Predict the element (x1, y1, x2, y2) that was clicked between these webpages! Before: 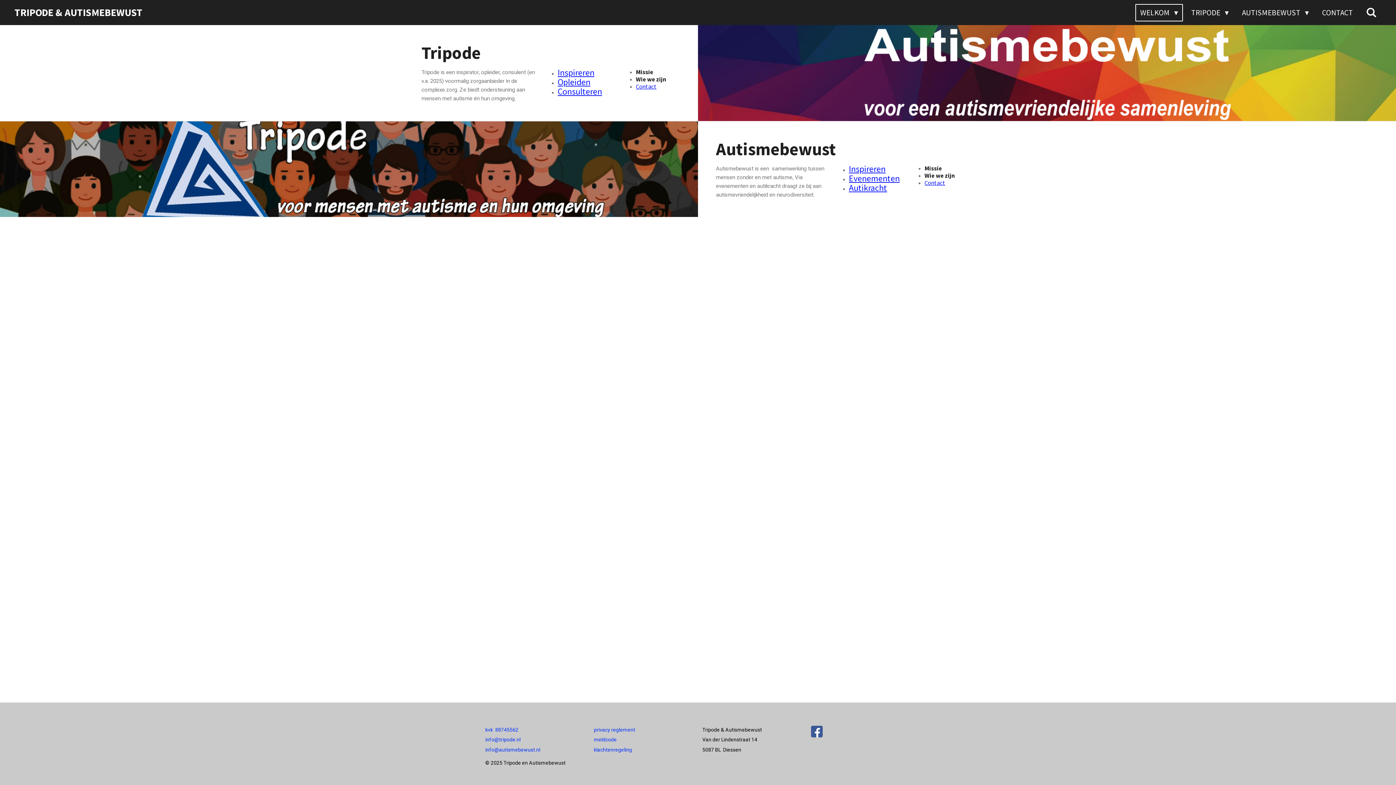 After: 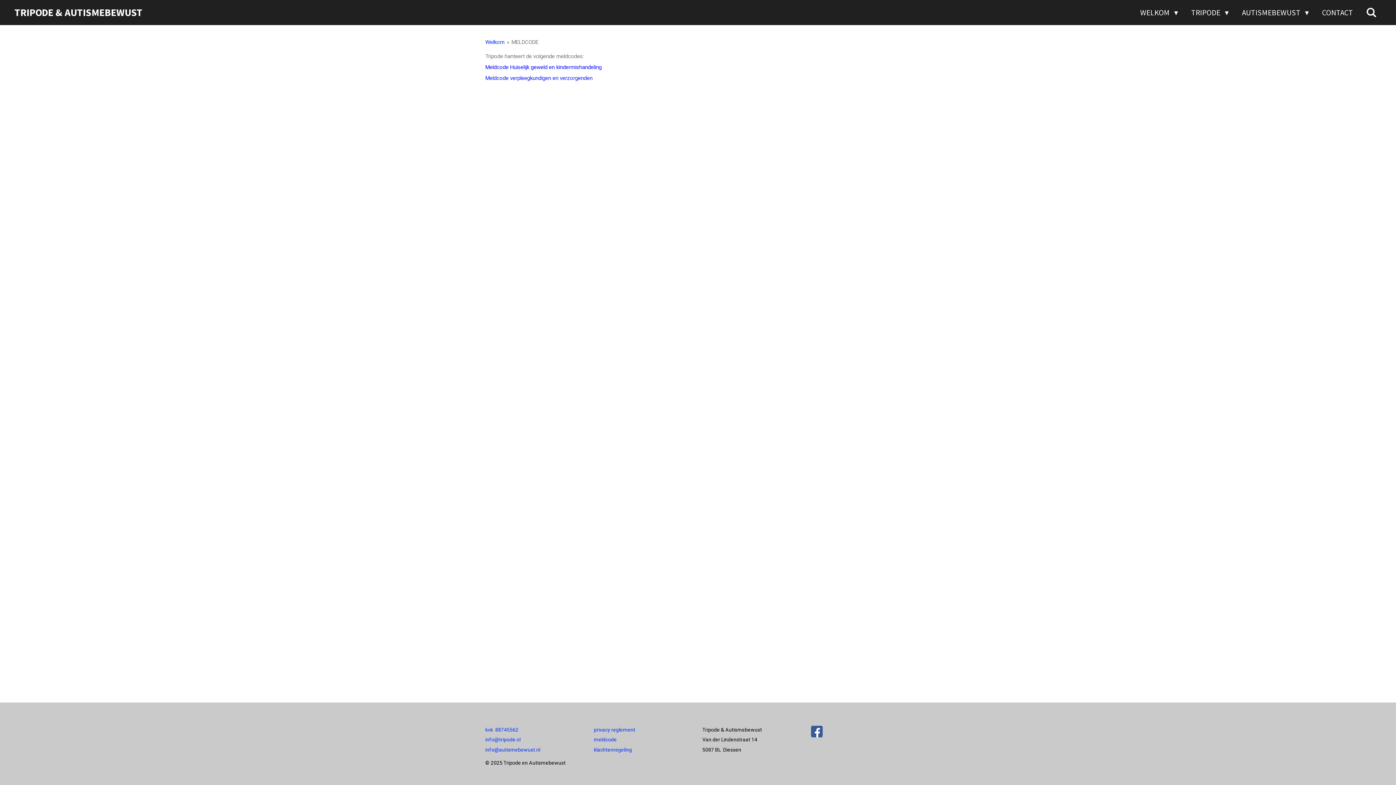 Action: label: meldcode bbox: (594, 737, 616, 743)